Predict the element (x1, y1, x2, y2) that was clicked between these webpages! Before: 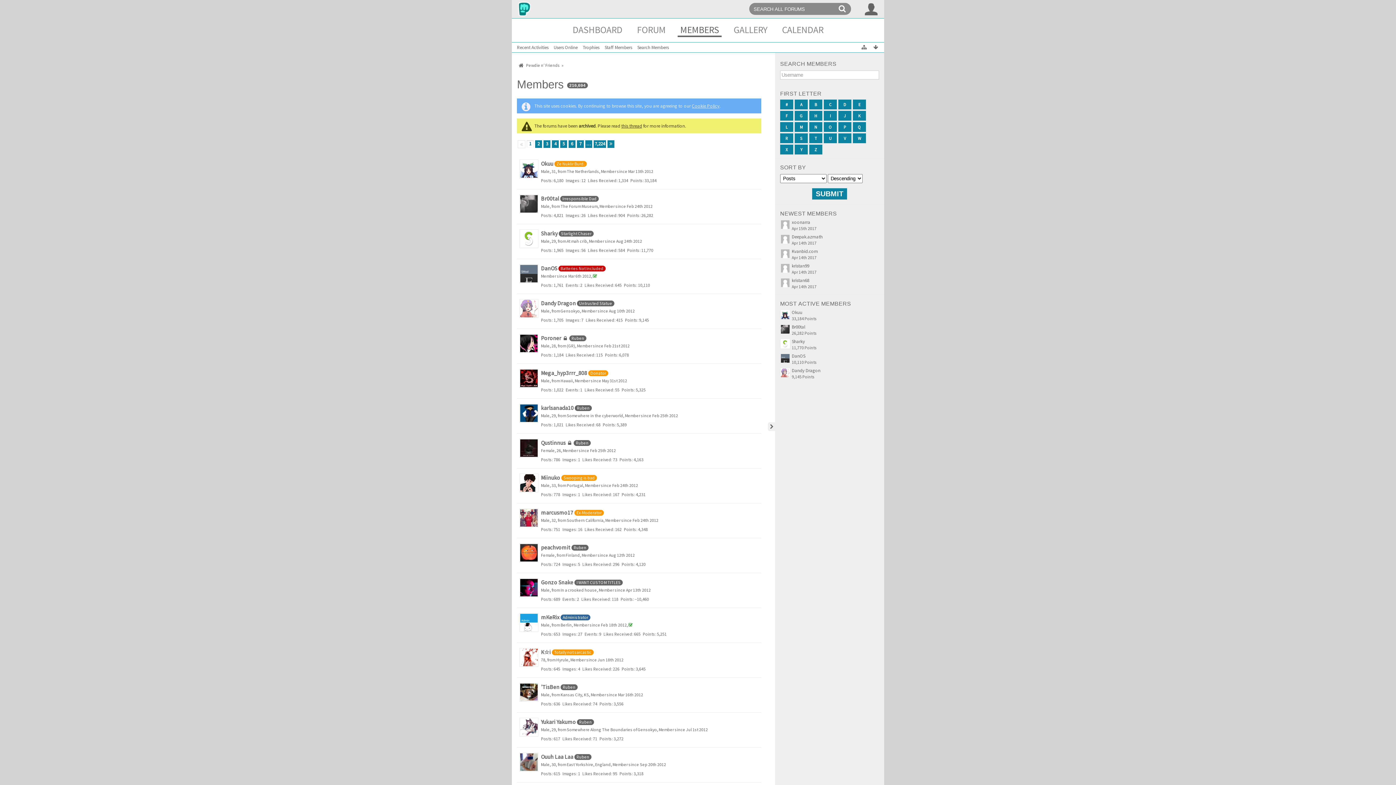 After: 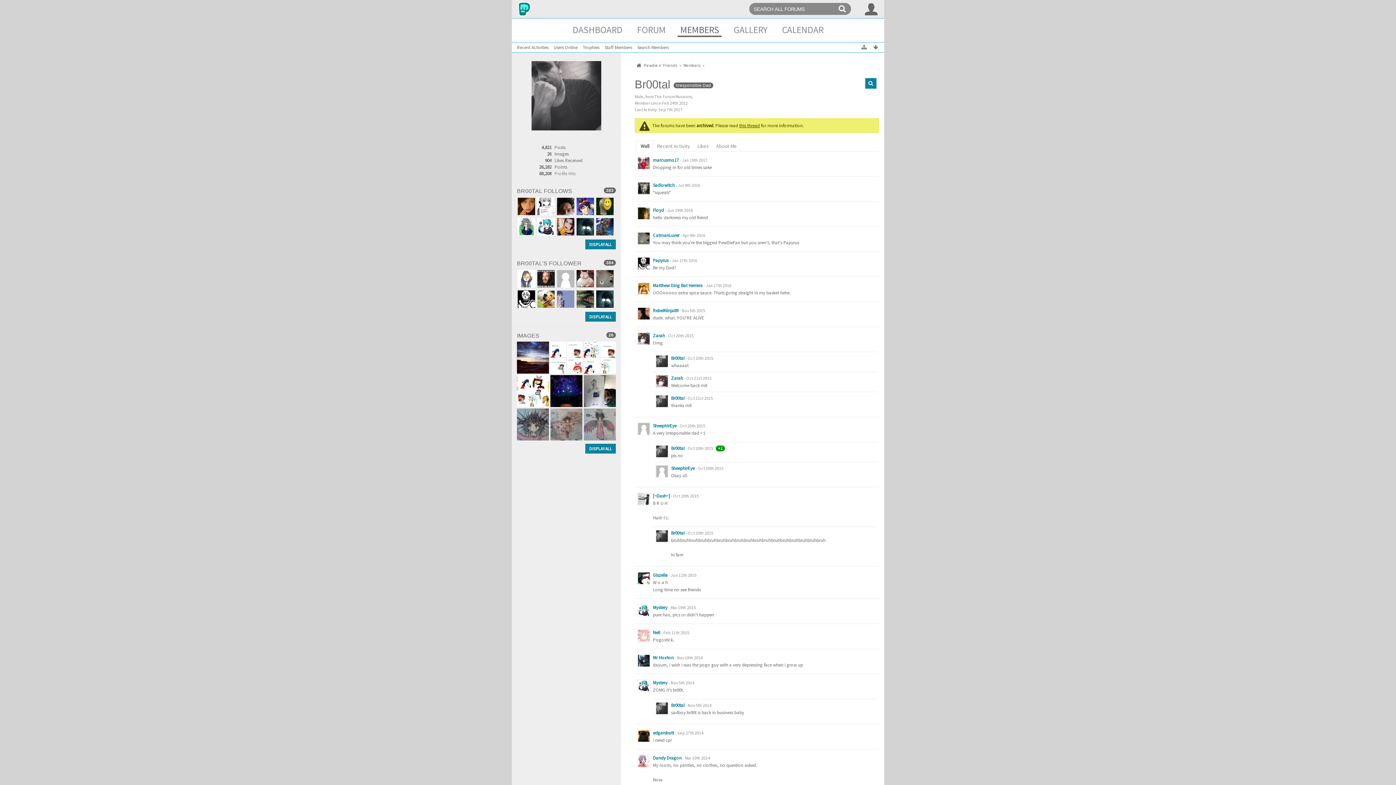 Action: bbox: (780, 324, 790, 334)